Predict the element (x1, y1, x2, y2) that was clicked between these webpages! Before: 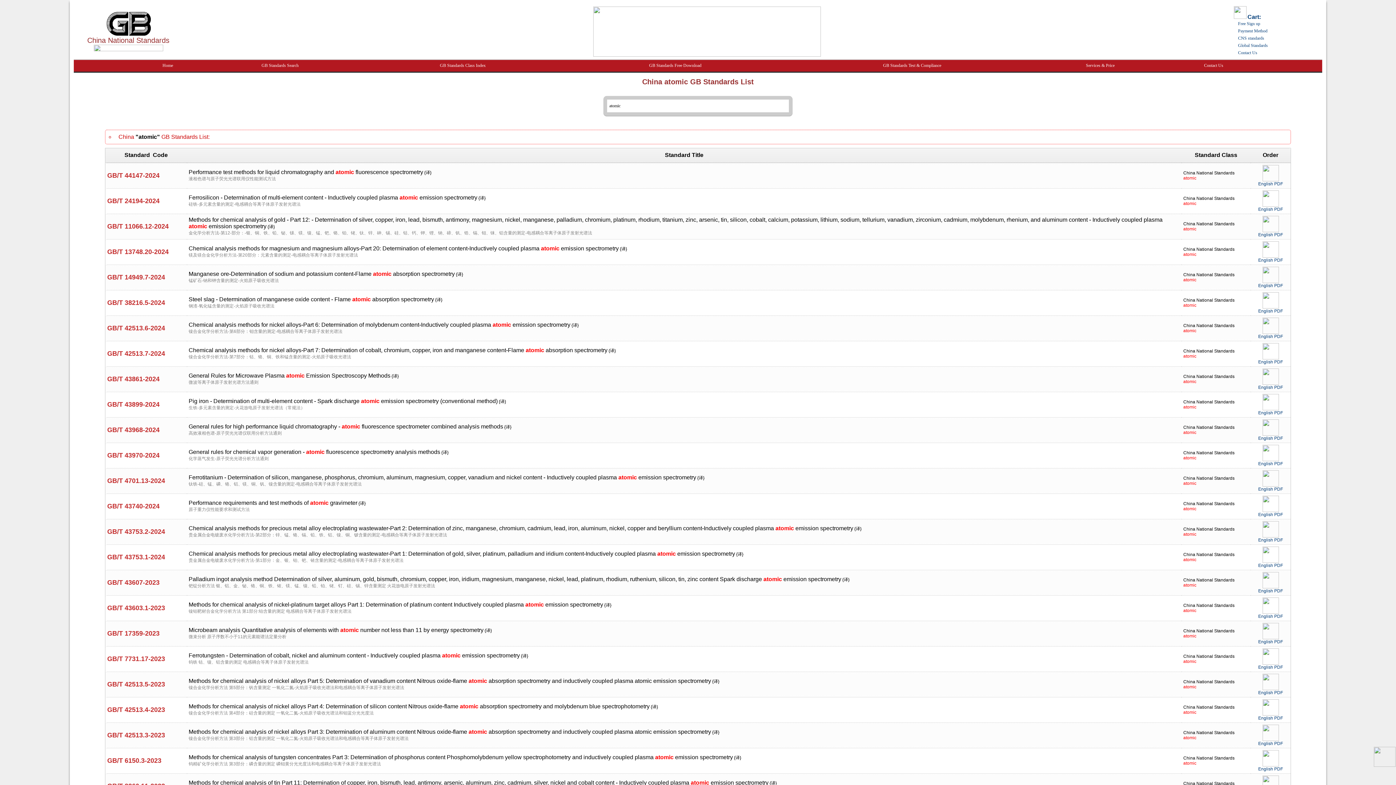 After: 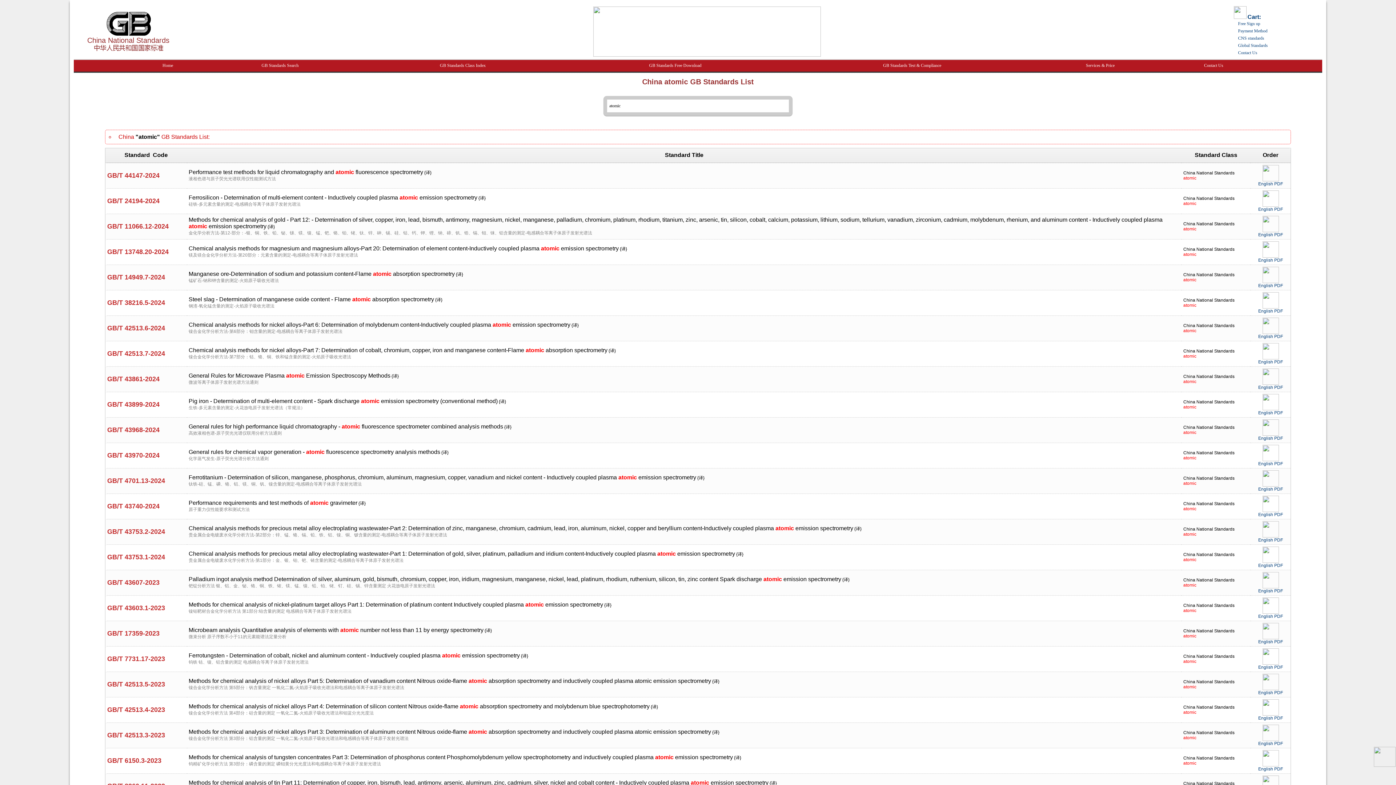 Action: bbox: (93, 47, 163, 52)